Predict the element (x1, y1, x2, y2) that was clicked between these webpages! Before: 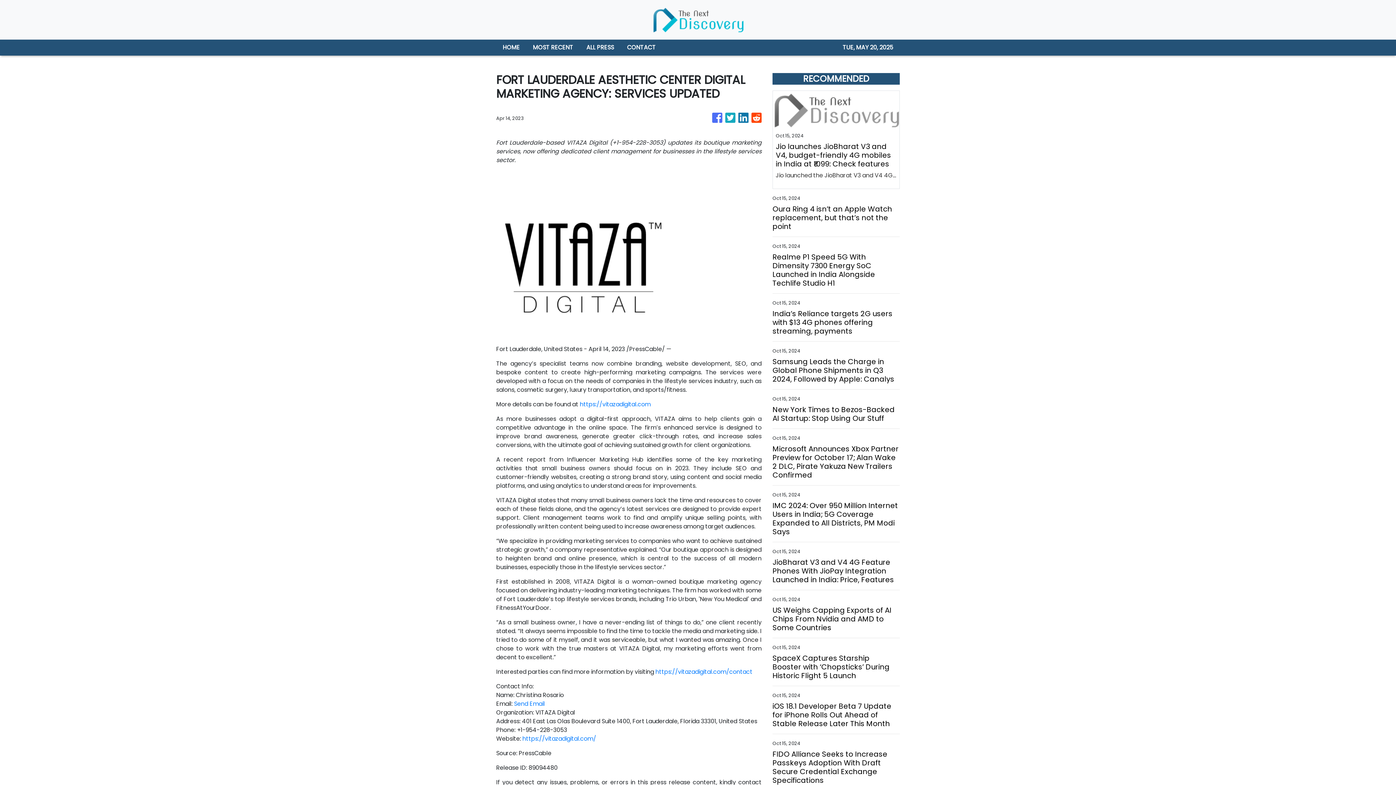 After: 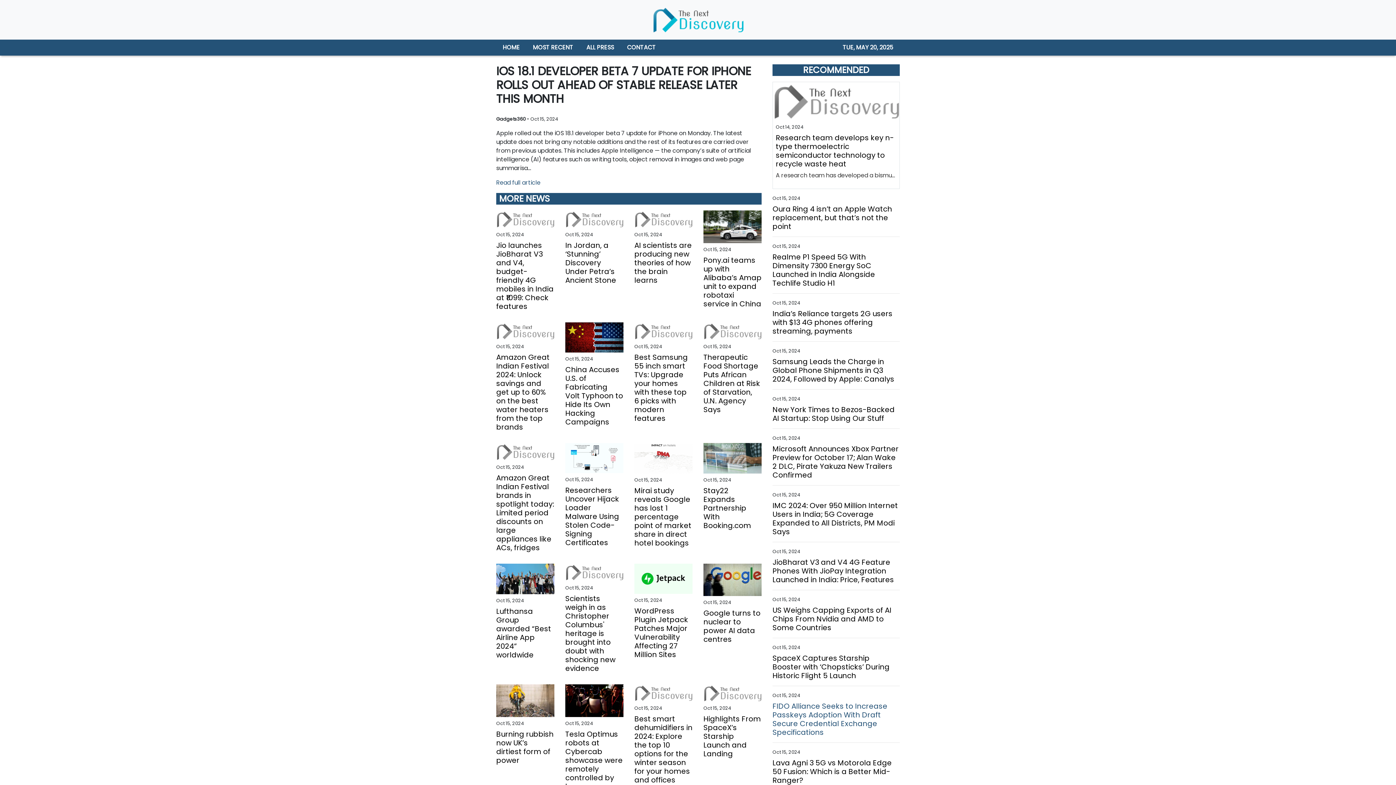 Action: label: iOS 18.1 Developer Beta 7 Update for iPhone Rolls Out Ahead of Stable Release Later This Month bbox: (772, 663, 900, 689)